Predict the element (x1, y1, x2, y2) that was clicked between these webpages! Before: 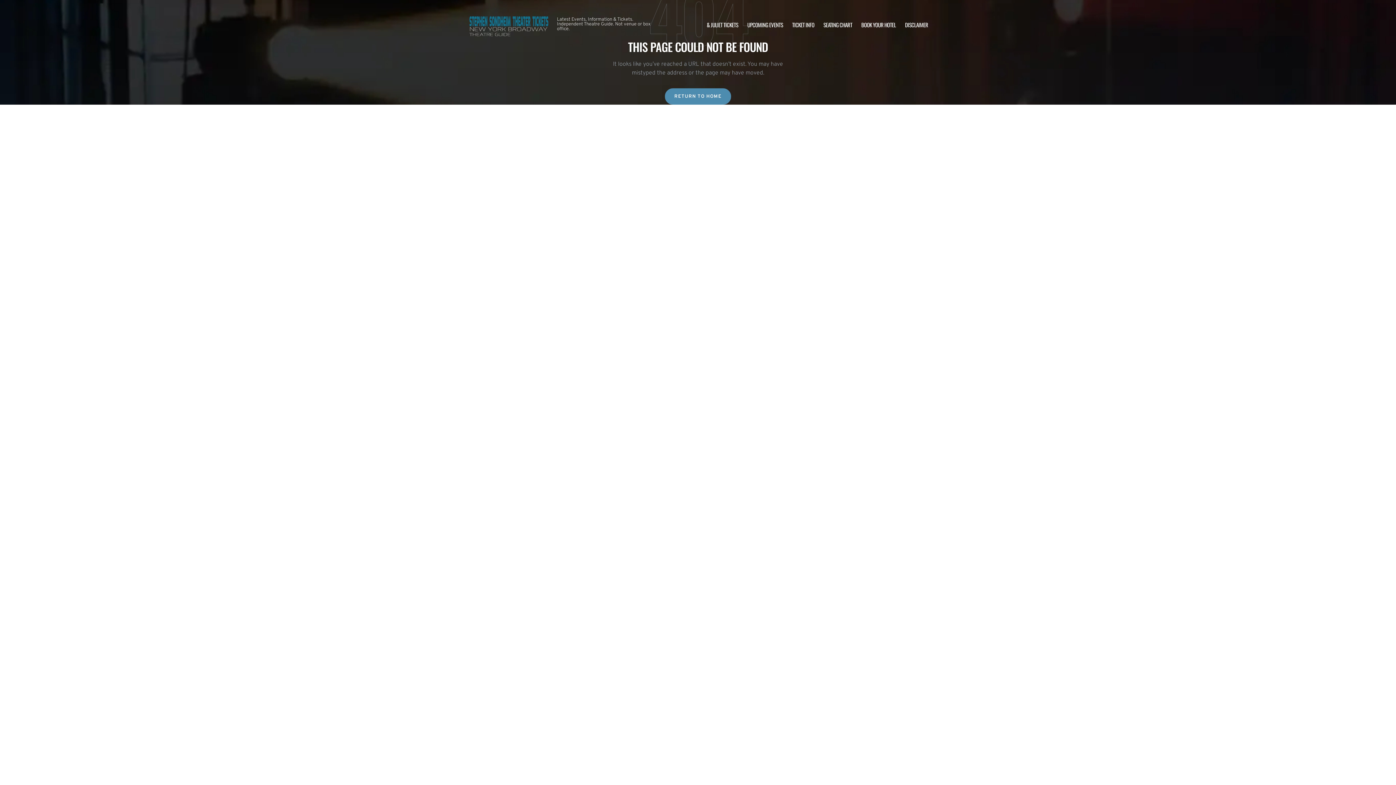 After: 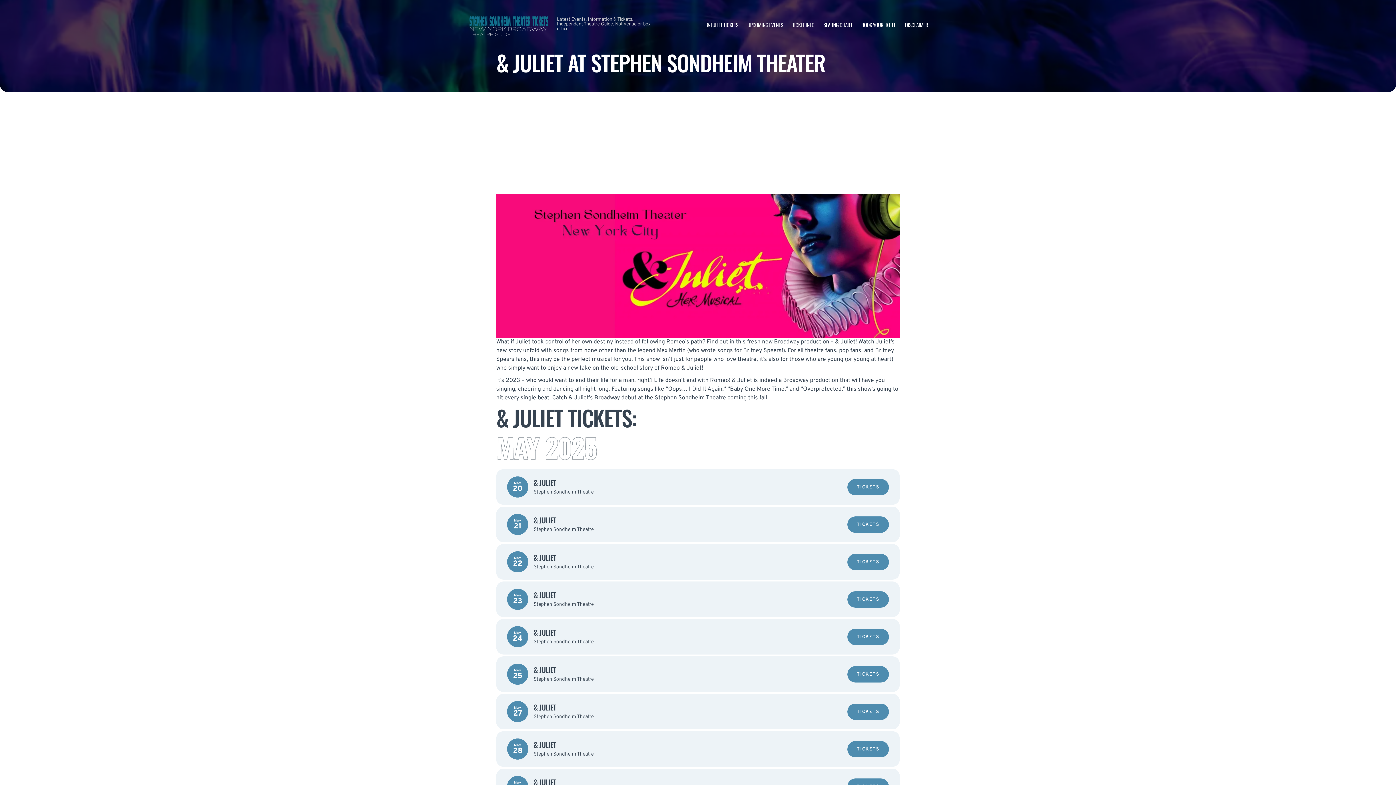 Action: label: & JULIET TICKETS bbox: (706, 20, 738, 28)